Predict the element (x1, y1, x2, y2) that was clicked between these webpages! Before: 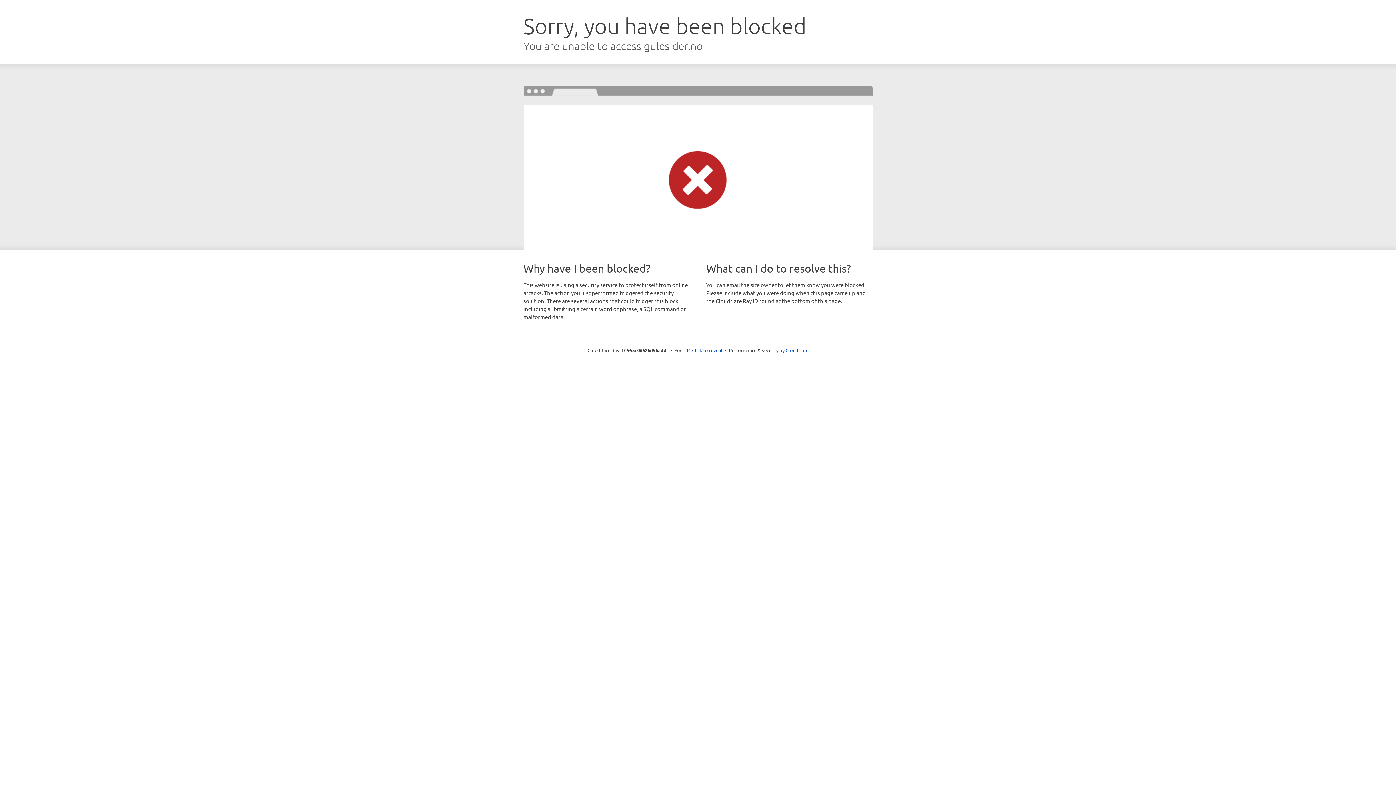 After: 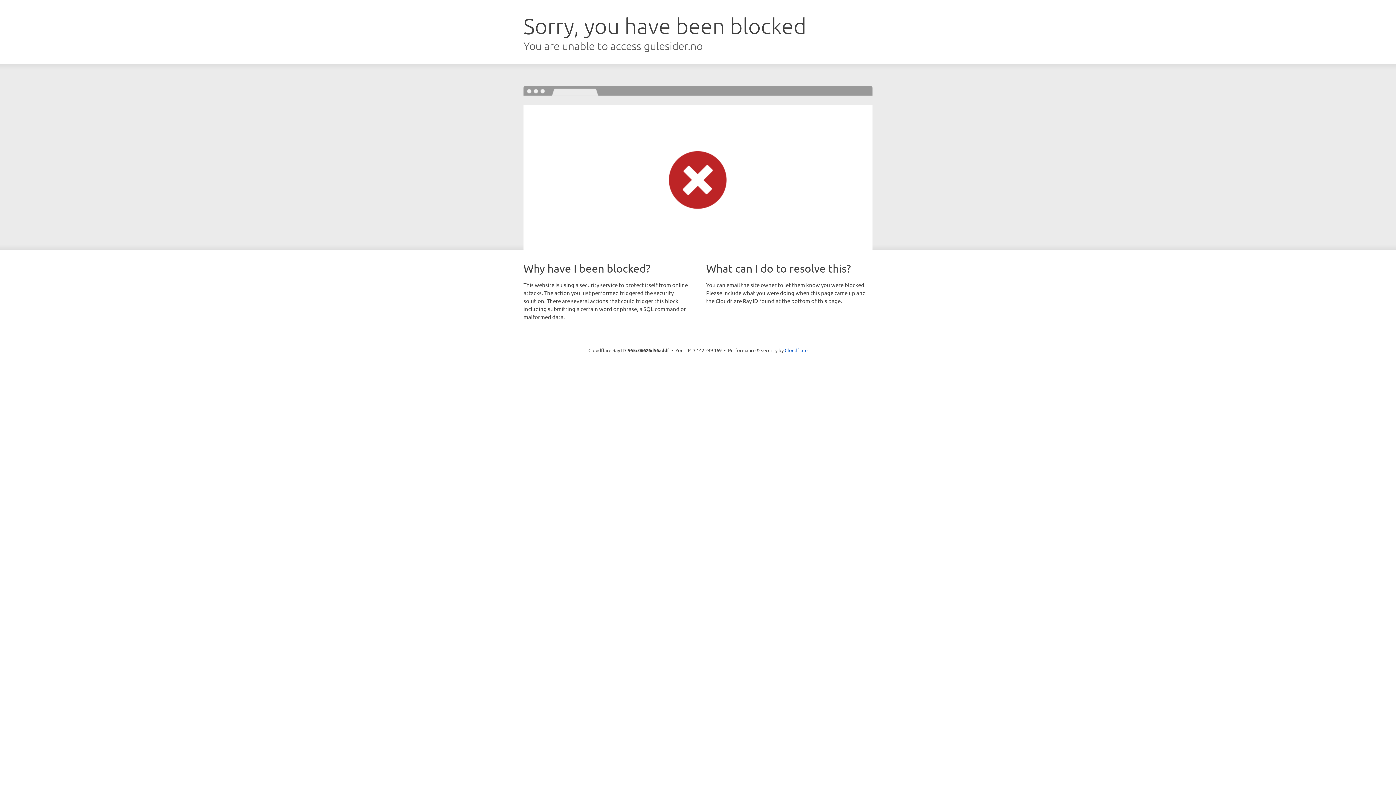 Action: bbox: (692, 346, 722, 353) label: Click to reveal